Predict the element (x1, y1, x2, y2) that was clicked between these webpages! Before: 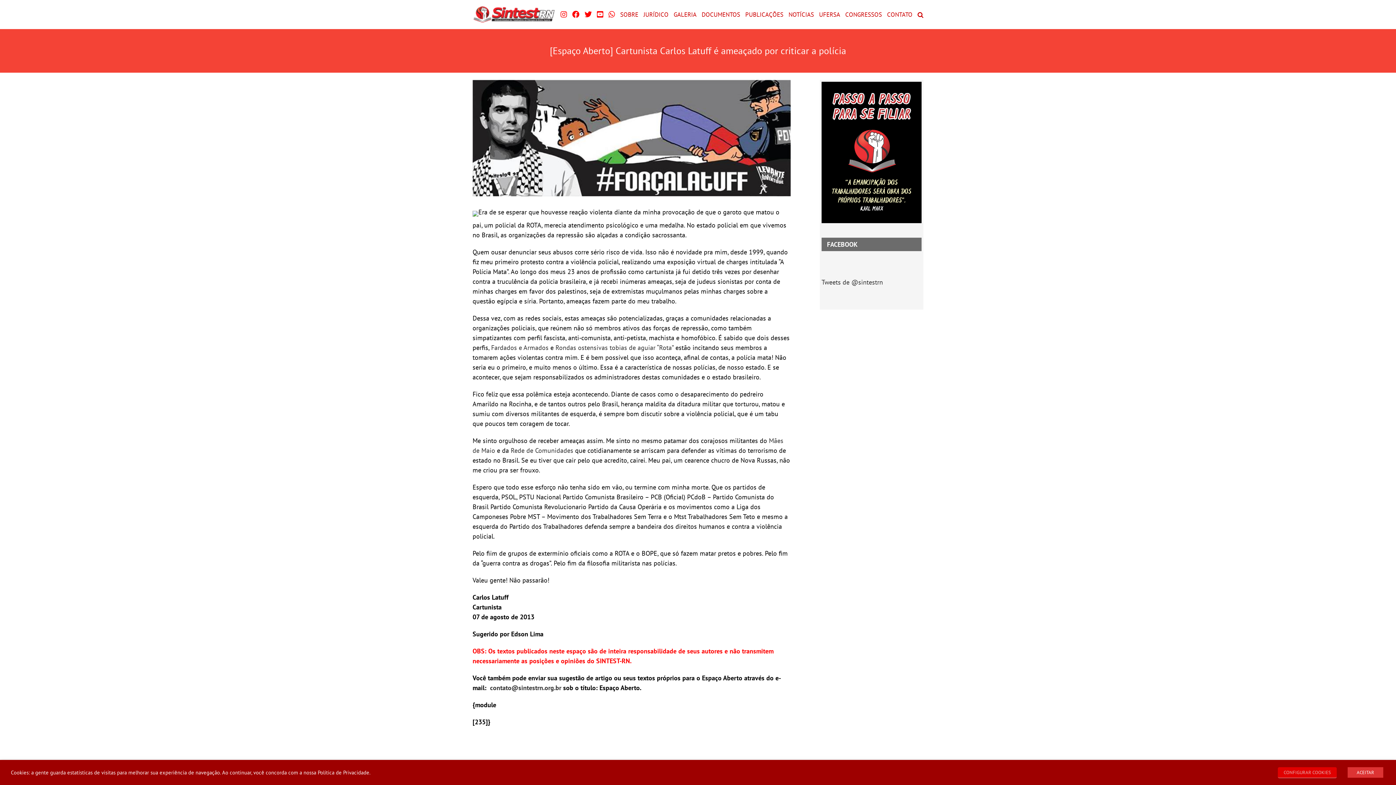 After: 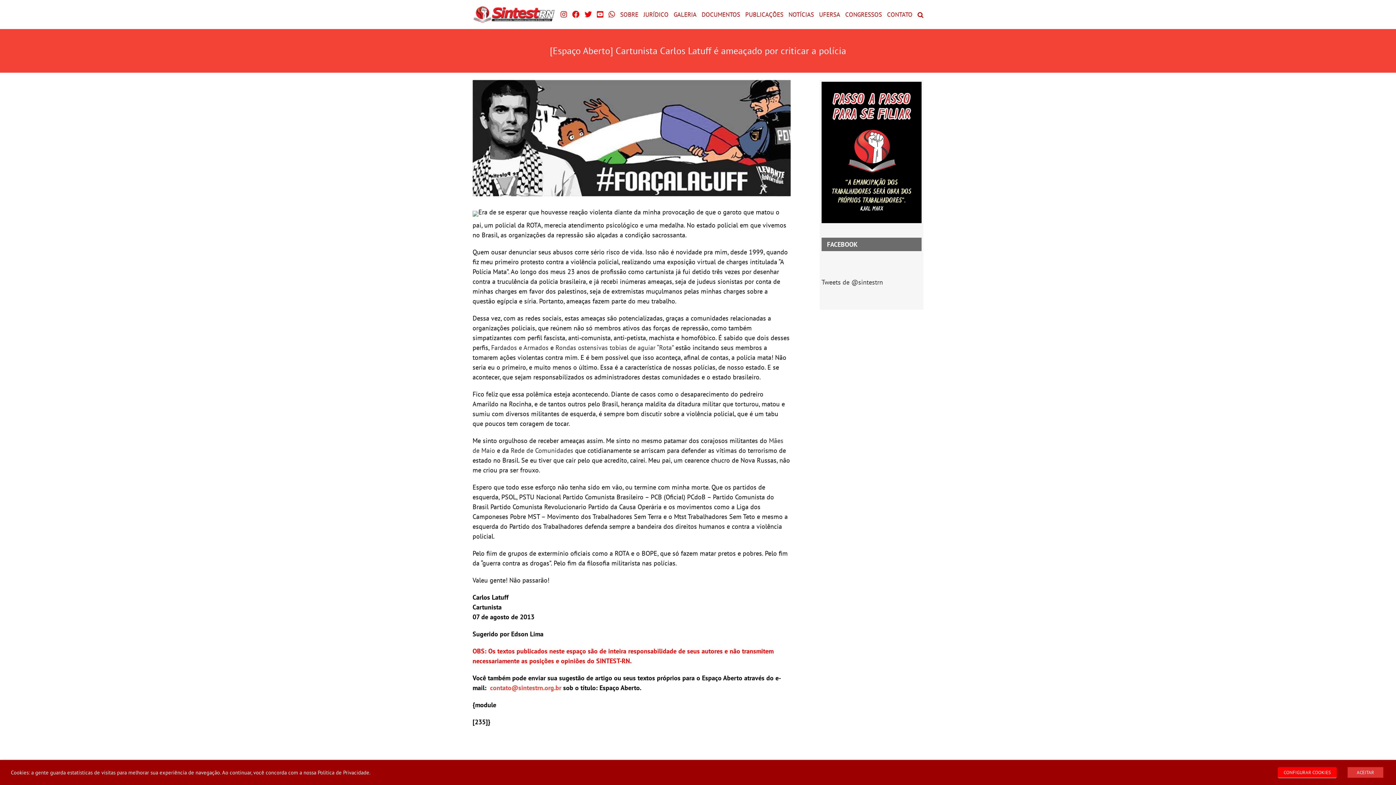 Action: label: contato@sintestrn.org.br bbox: (490, 683, 561, 692)